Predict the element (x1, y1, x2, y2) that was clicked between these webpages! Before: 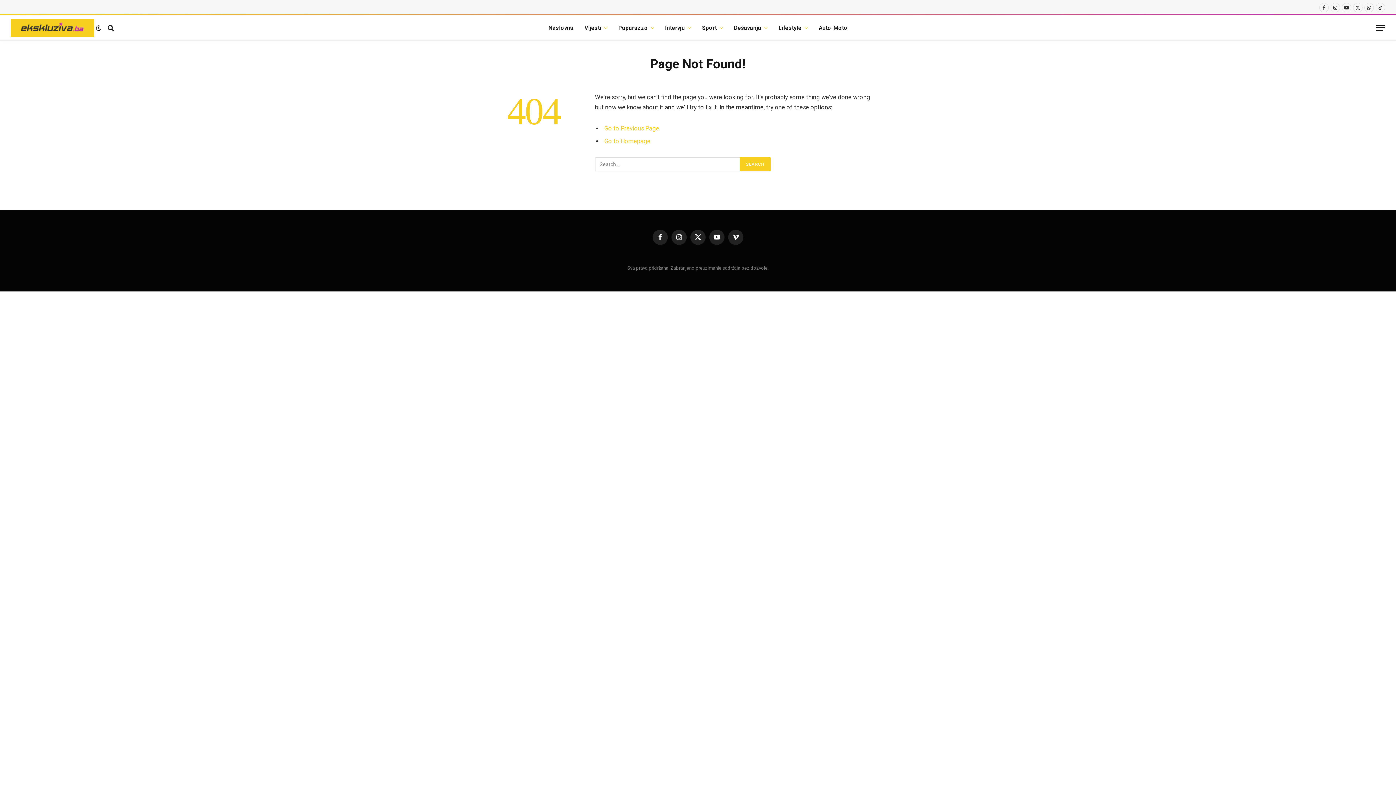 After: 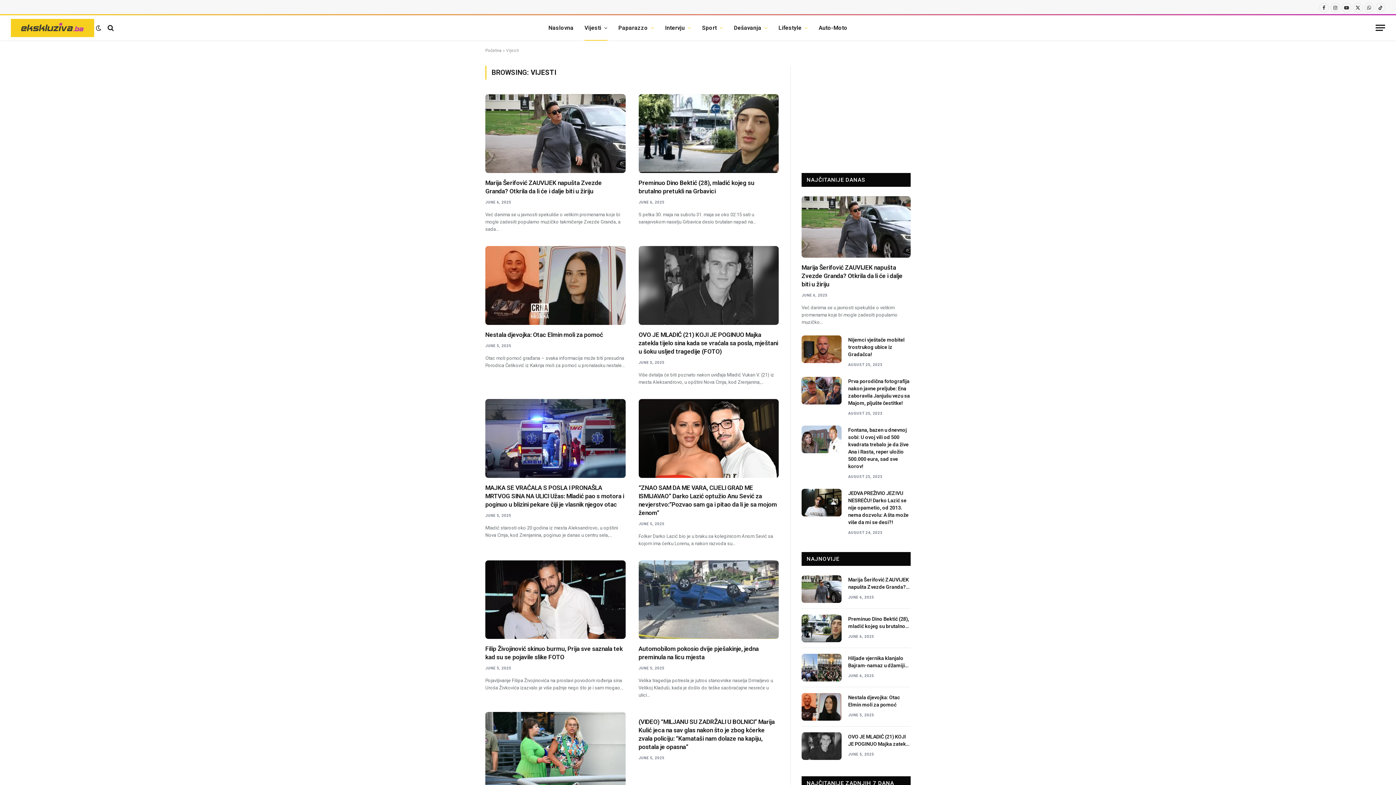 Action: bbox: (579, 15, 613, 40) label: Vijesti